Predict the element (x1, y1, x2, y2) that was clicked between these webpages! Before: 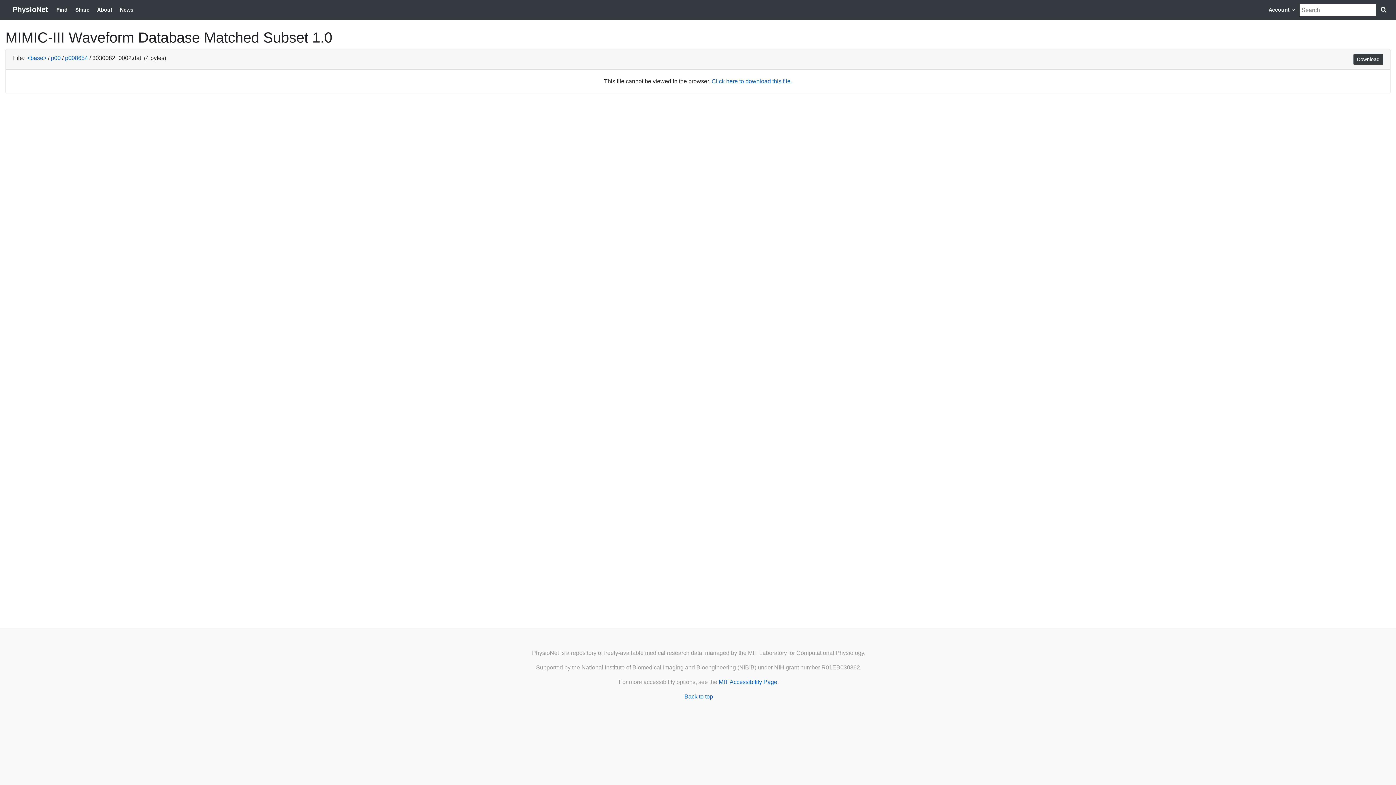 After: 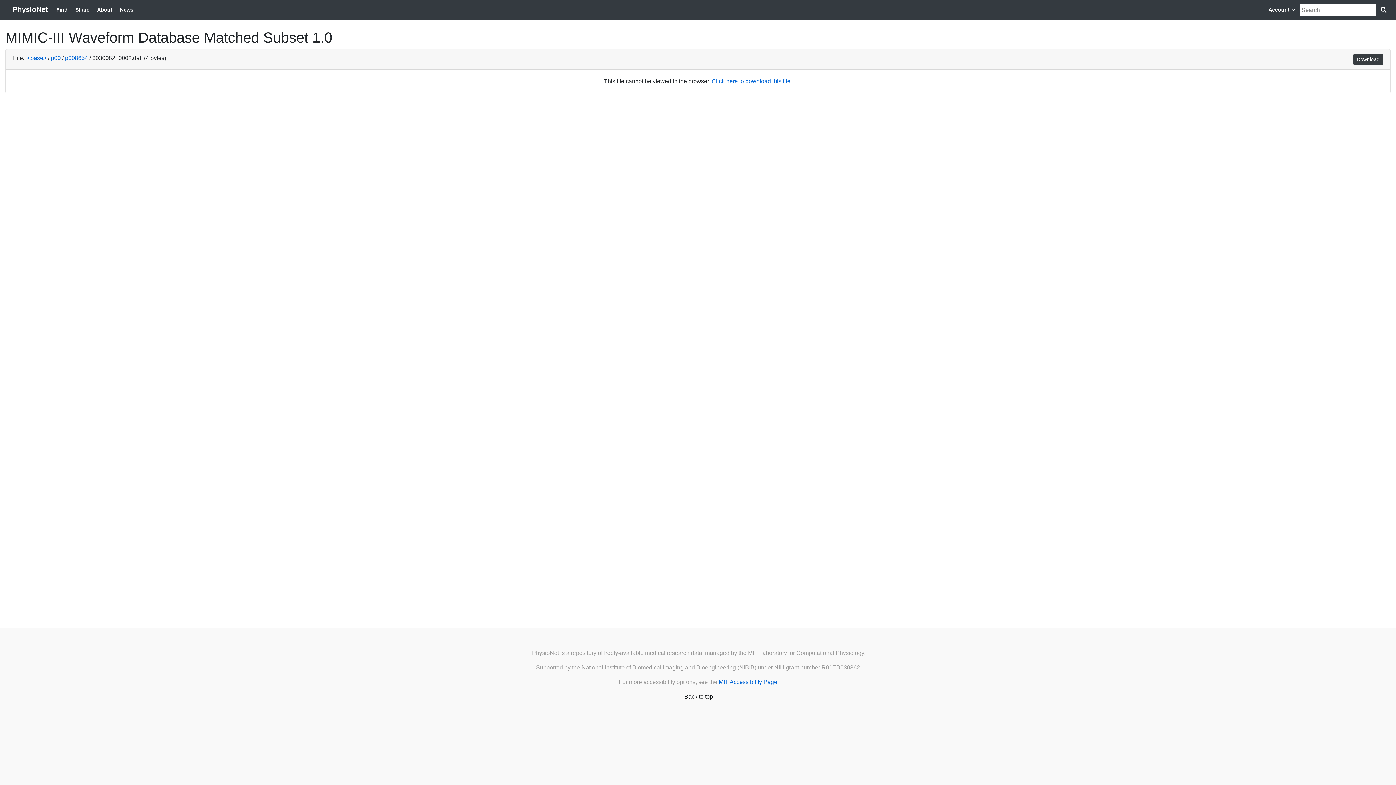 Action: label: Back to top bbox: (684, 693, 713, 700)